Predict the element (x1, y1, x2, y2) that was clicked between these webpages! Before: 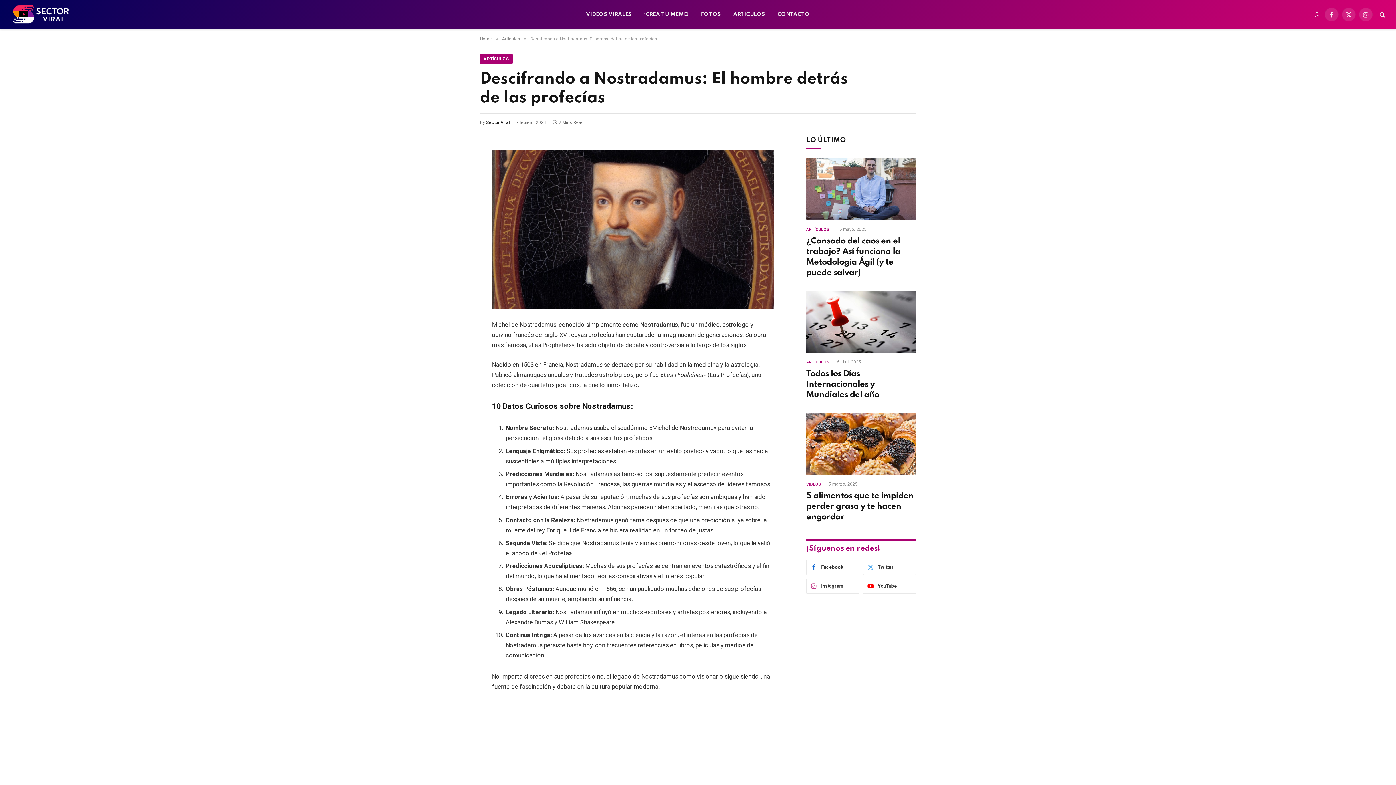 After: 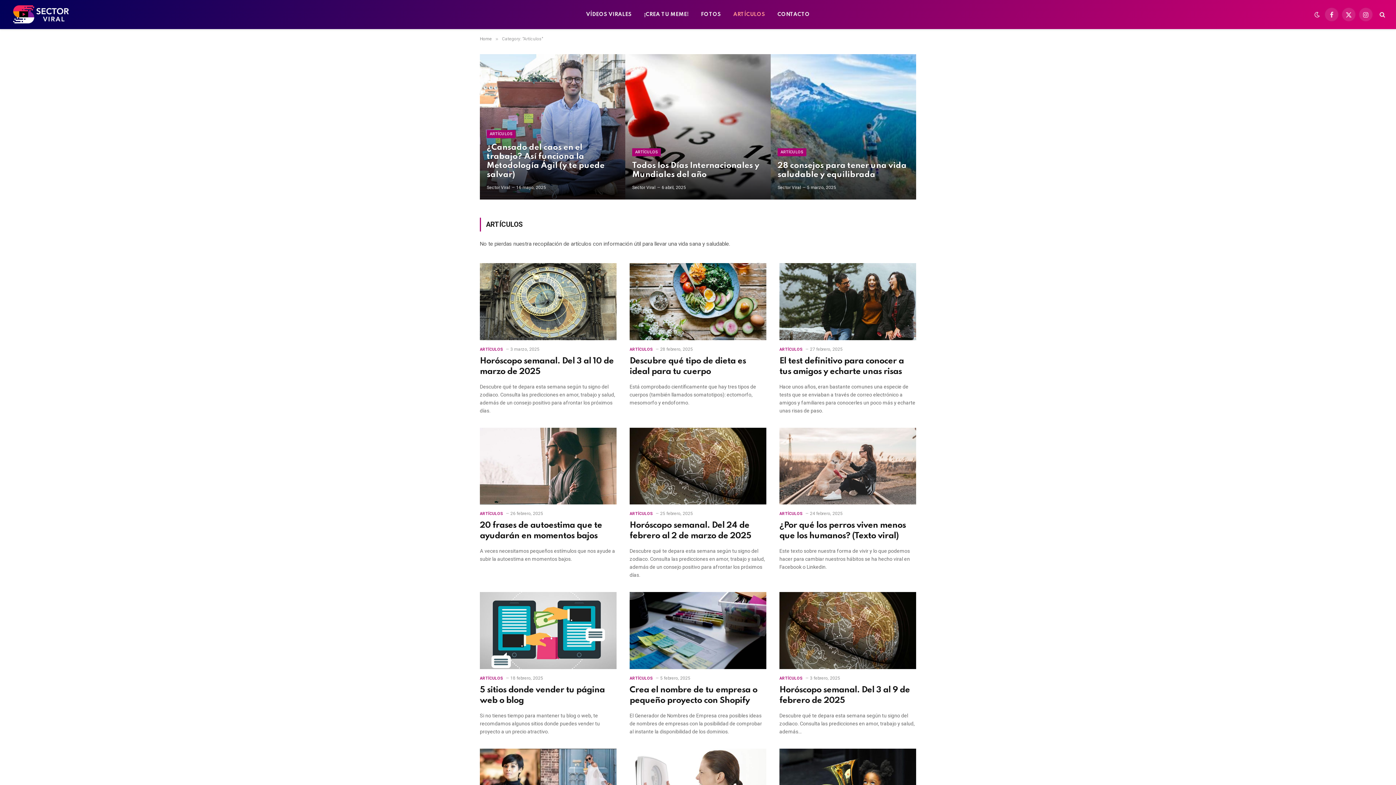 Action: label: ARTÍCULOS bbox: (806, 226, 829, 232)